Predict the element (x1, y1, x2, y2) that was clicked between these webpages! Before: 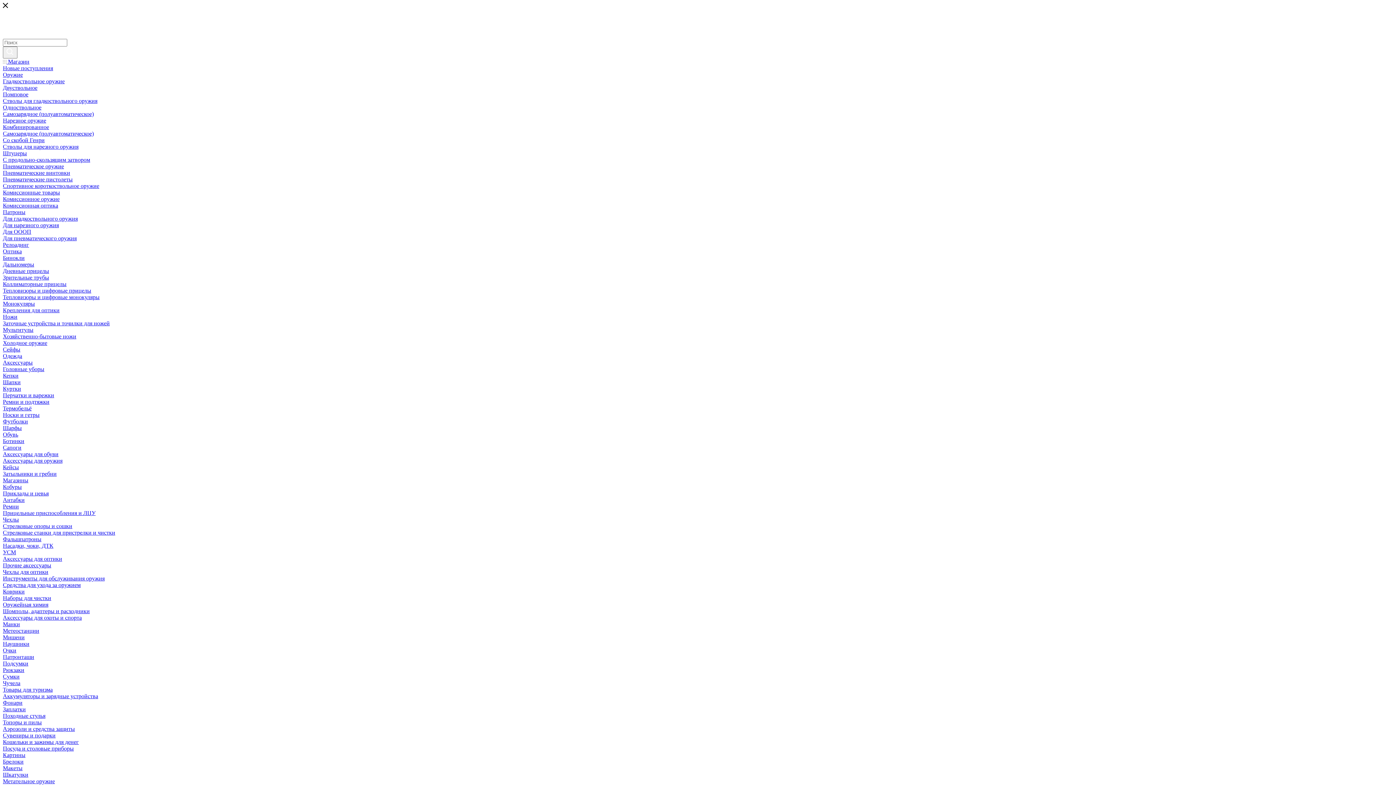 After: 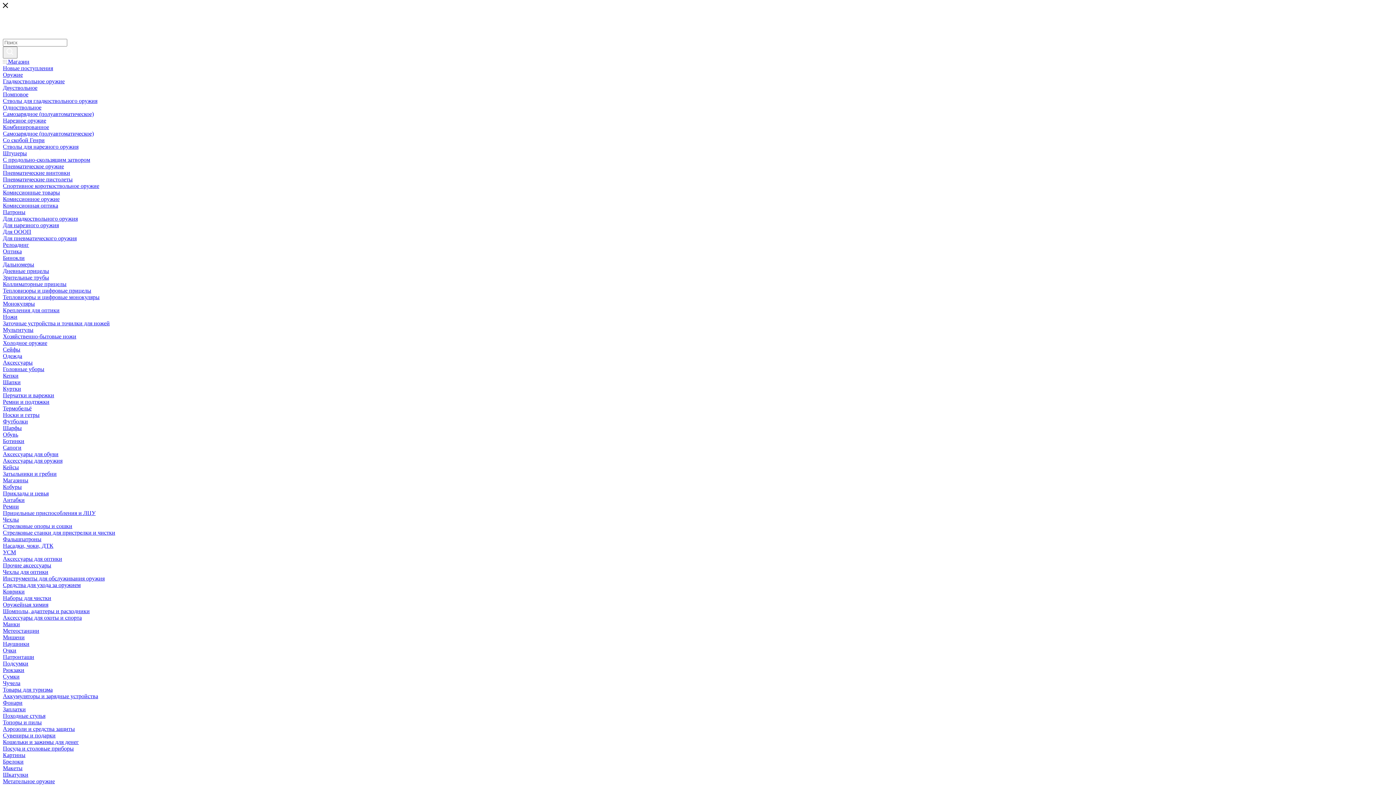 Action: label: Ремни и подтяжки bbox: (2, 398, 49, 405)